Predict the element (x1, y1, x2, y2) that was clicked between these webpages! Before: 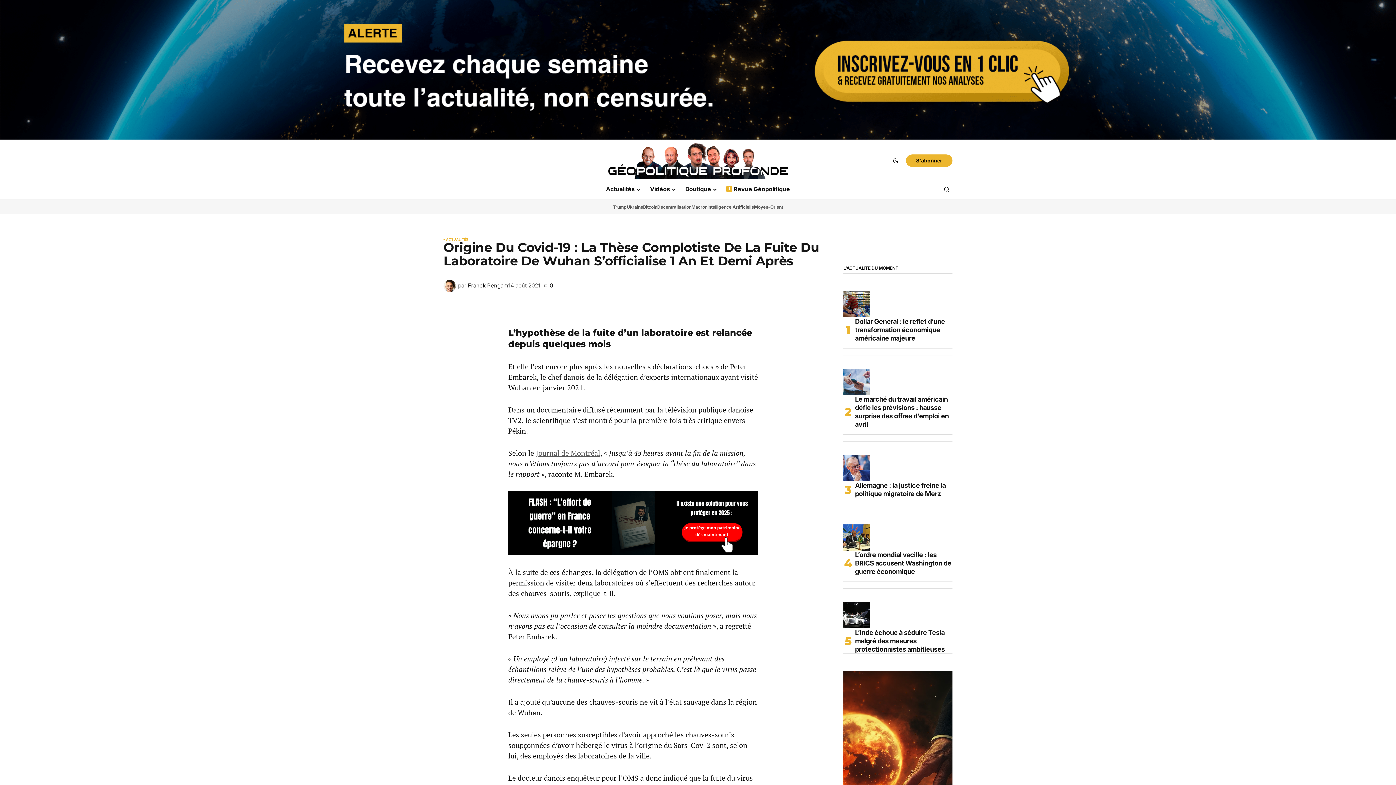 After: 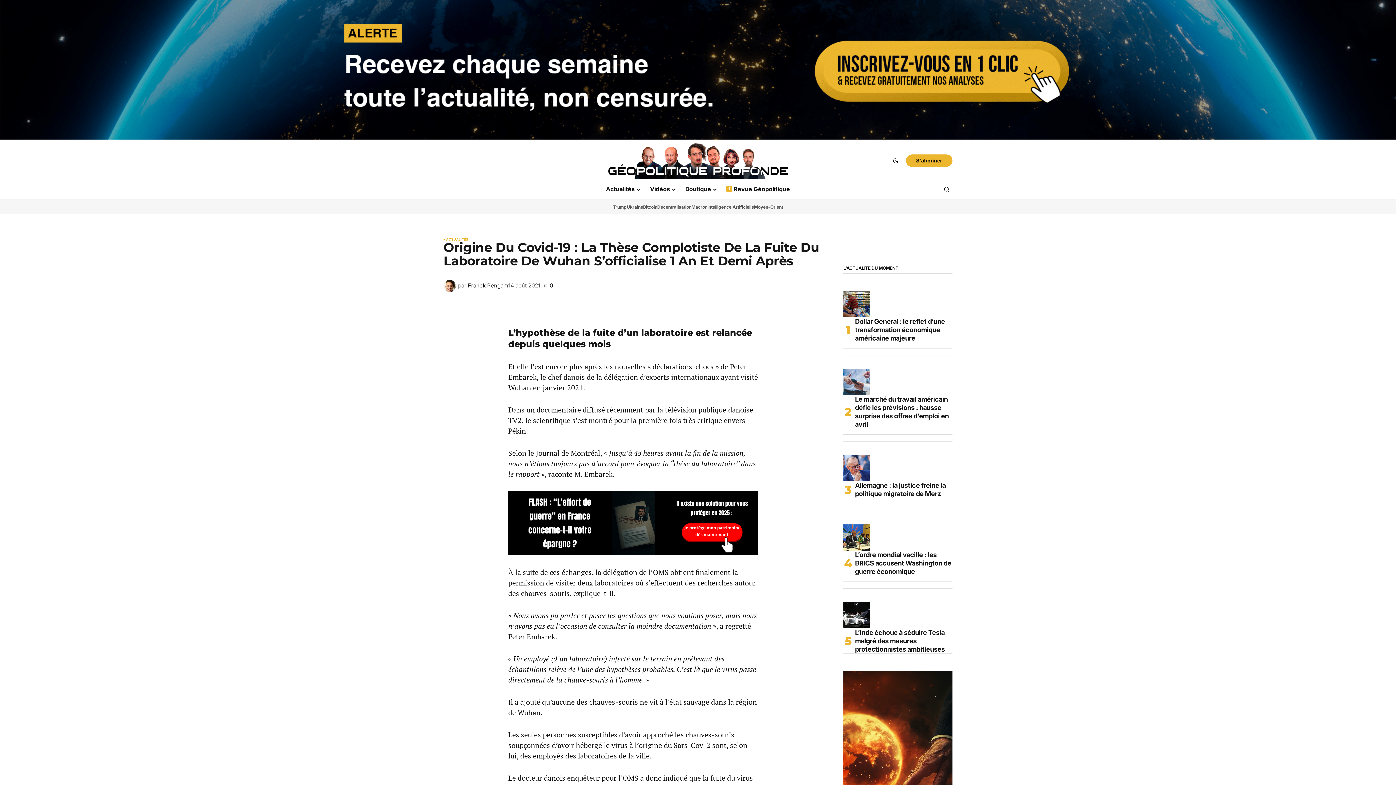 Action: label: Journal de Montréal bbox: (536, 448, 600, 458)